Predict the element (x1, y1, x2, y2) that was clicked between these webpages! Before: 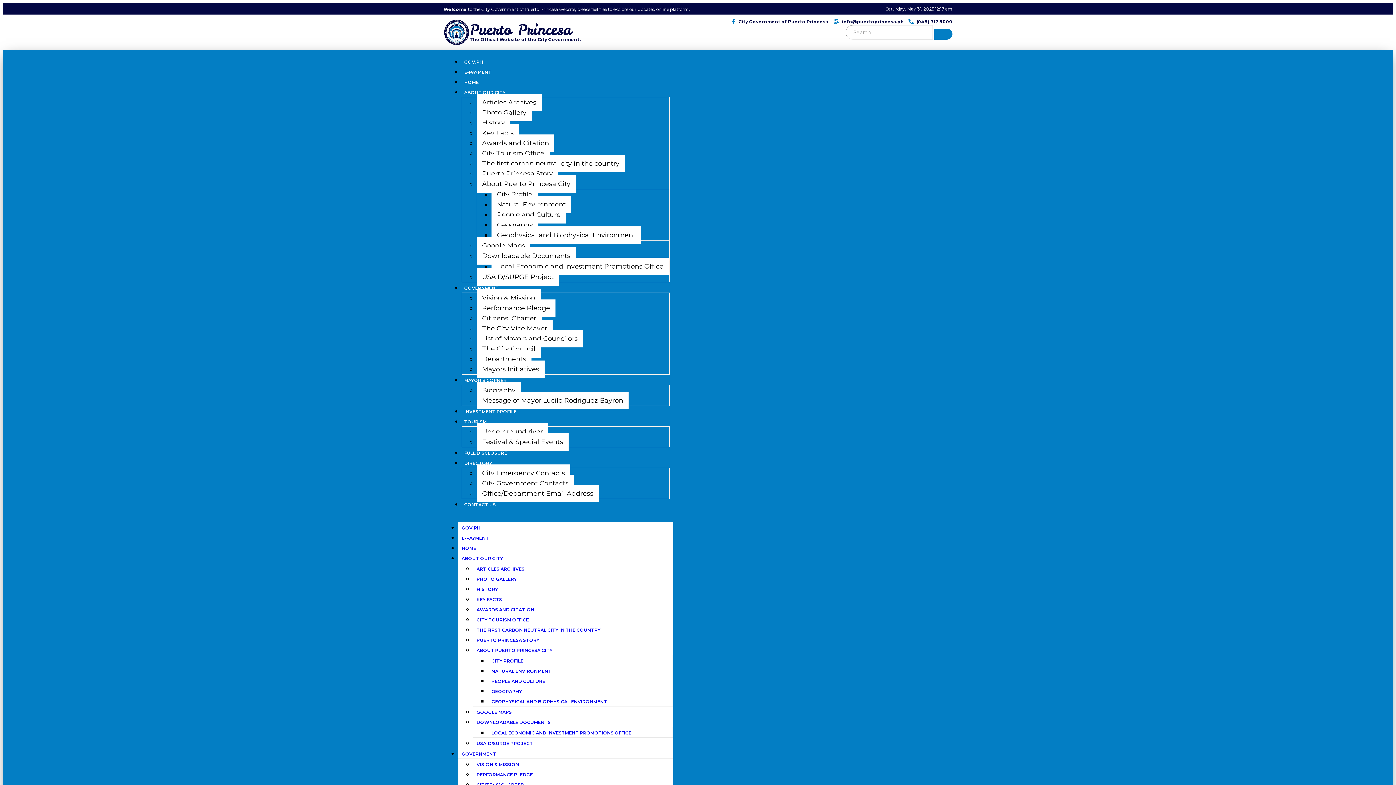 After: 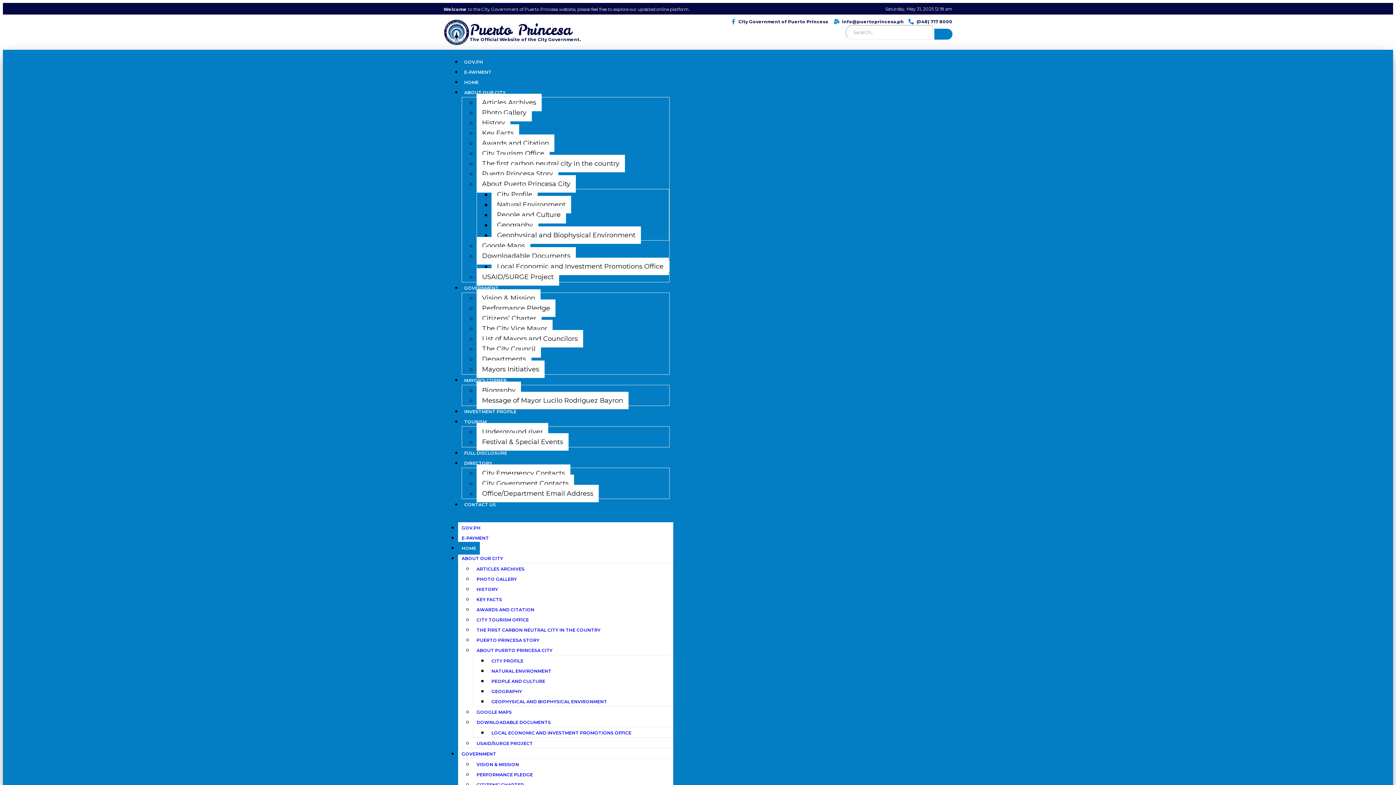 Action: label: HOME bbox: (461, 74, 481, 90)